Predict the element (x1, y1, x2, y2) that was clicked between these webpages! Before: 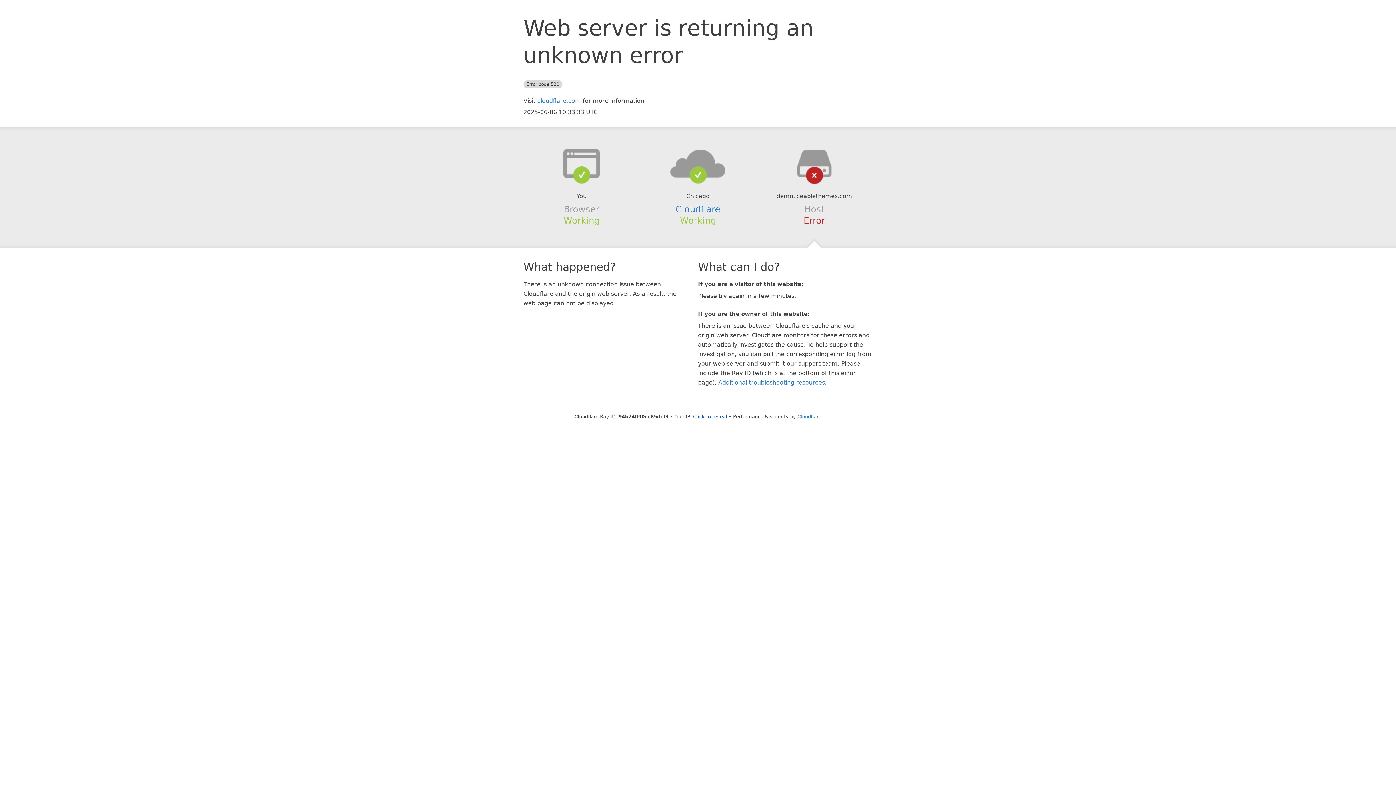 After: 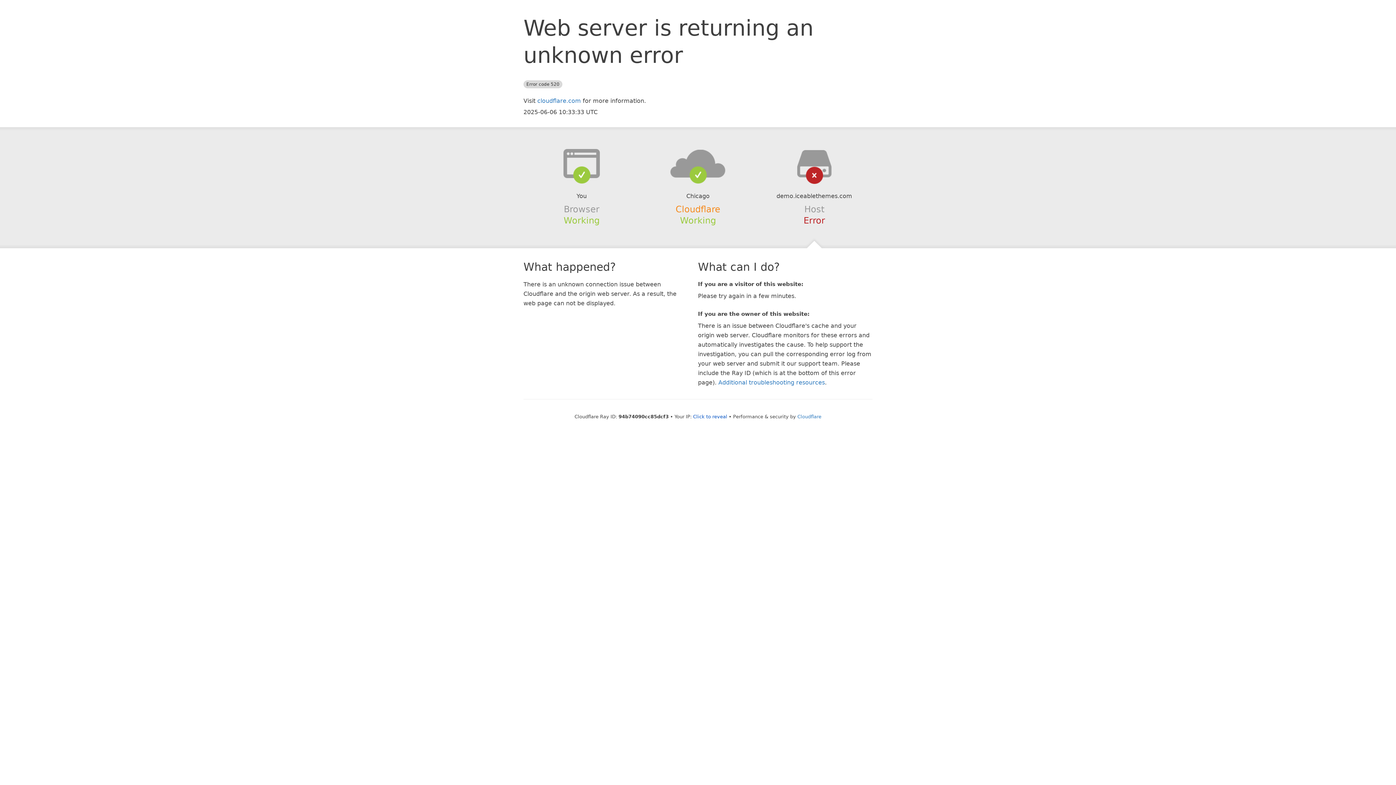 Action: bbox: (675, 204, 720, 214) label: Cloudflare